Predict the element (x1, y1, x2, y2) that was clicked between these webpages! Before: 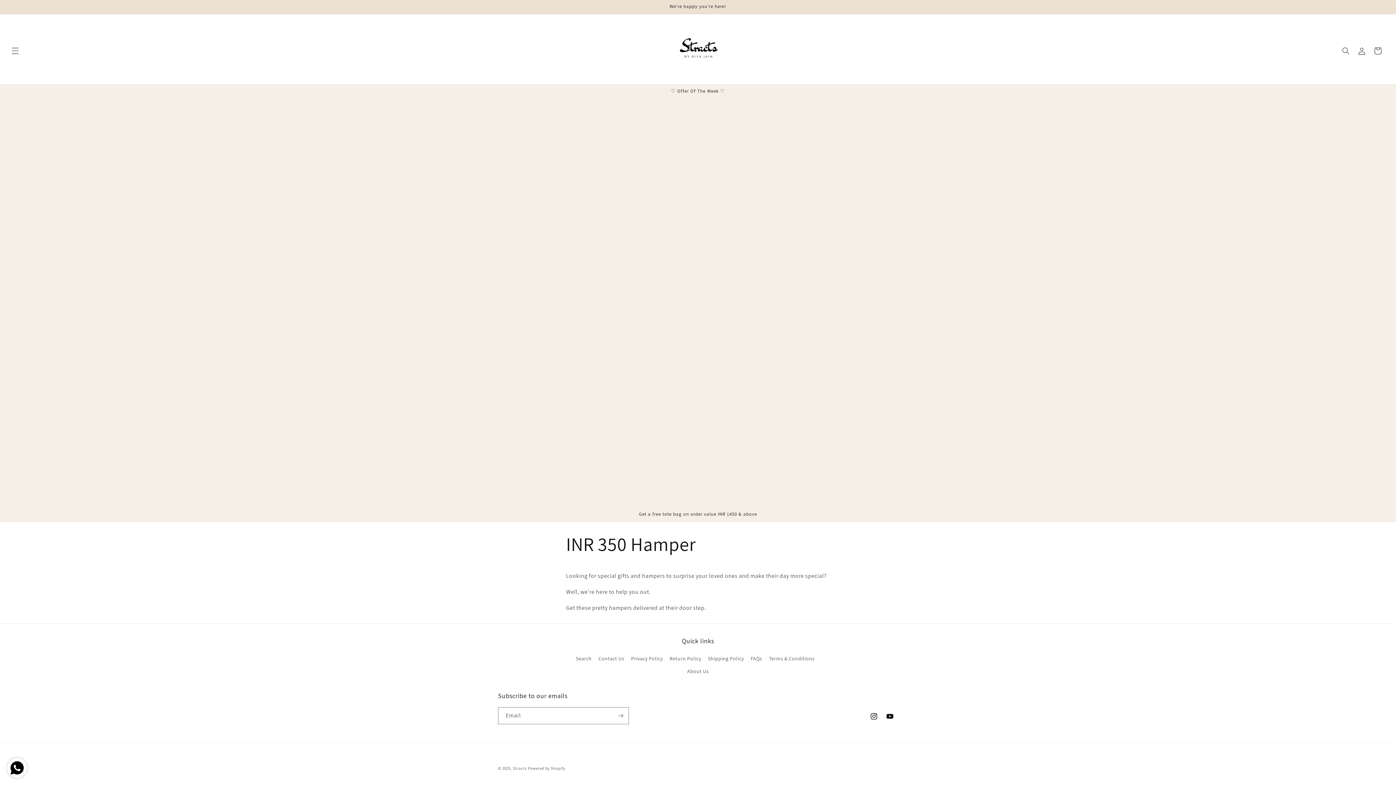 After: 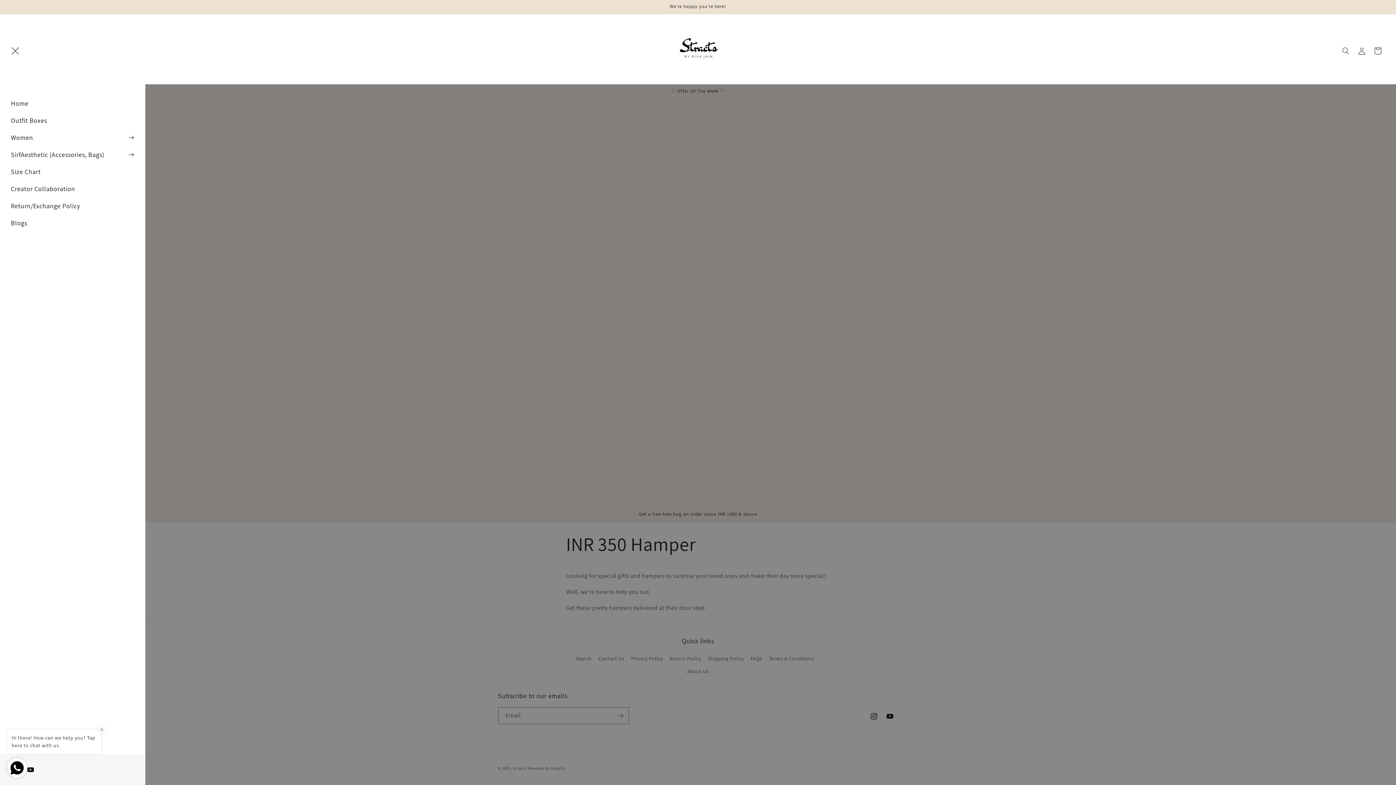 Action: bbox: (7, 42, 23, 58) label: Menu